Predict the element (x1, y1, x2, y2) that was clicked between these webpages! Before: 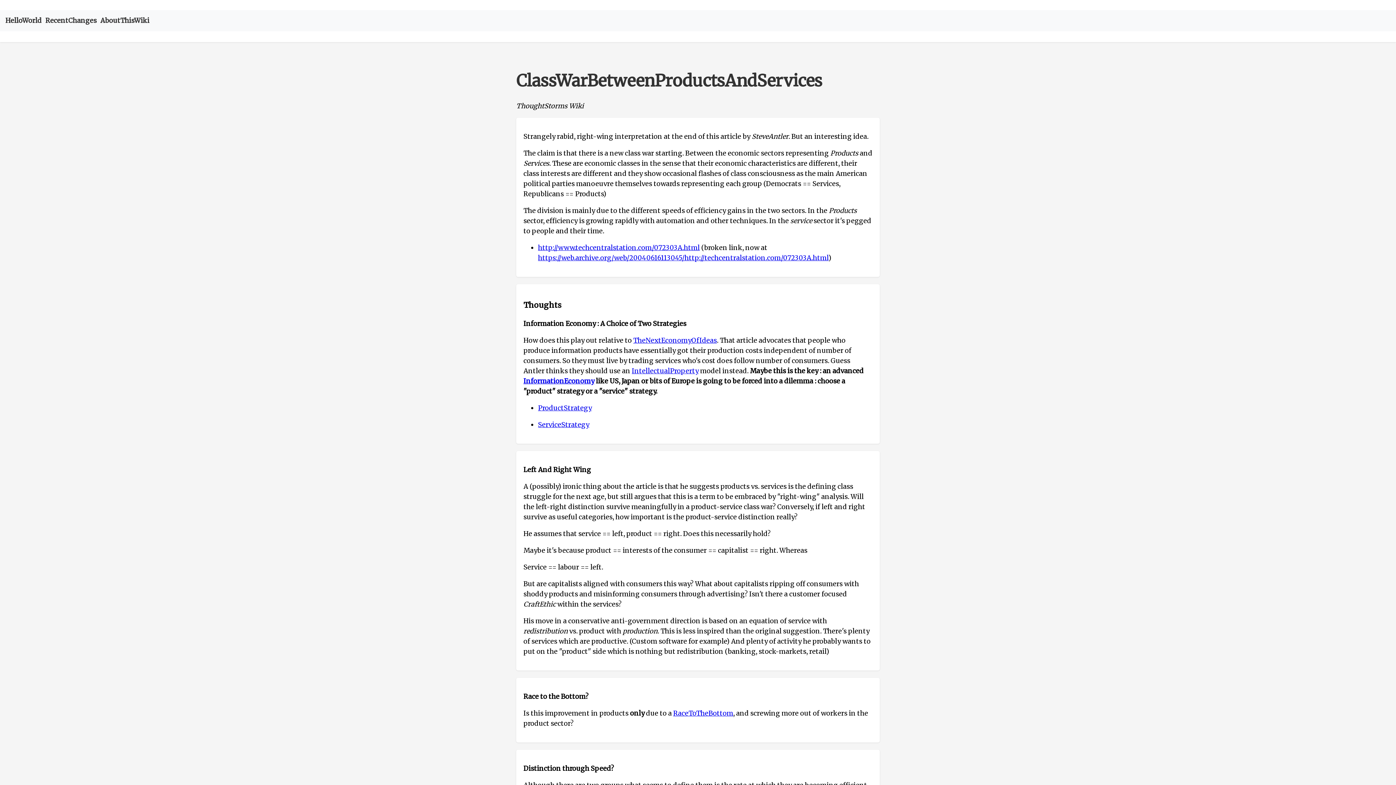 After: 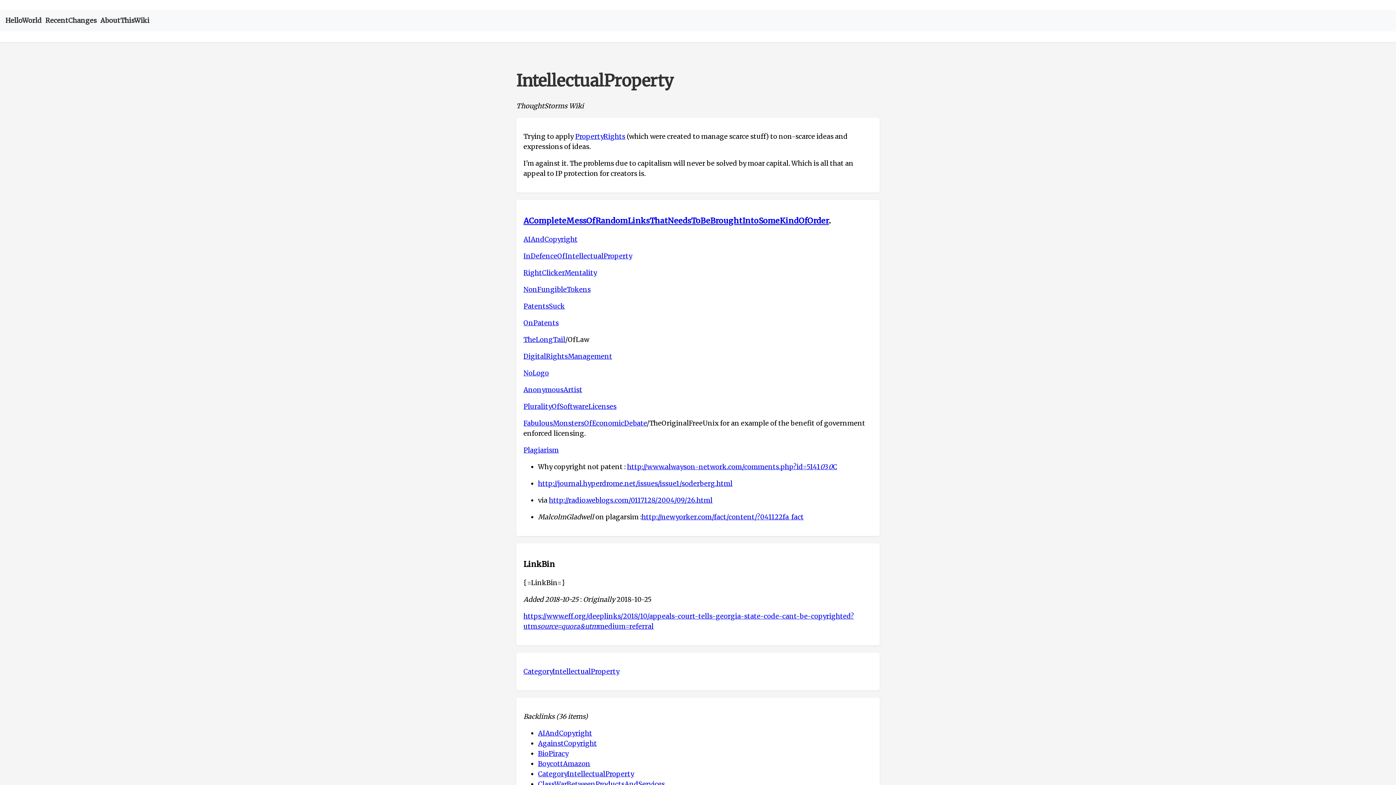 Action: bbox: (632, 366, 698, 375) label: IntellectualProperty